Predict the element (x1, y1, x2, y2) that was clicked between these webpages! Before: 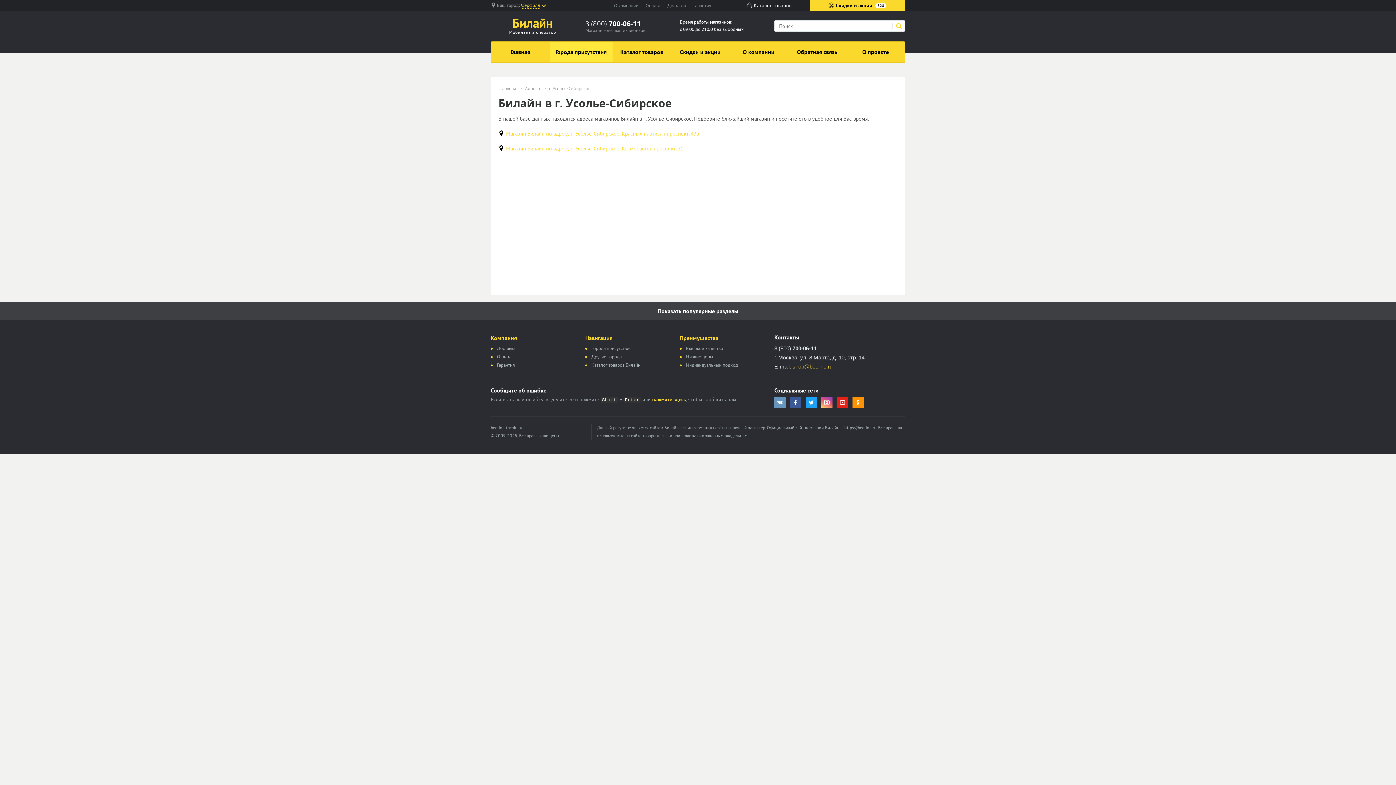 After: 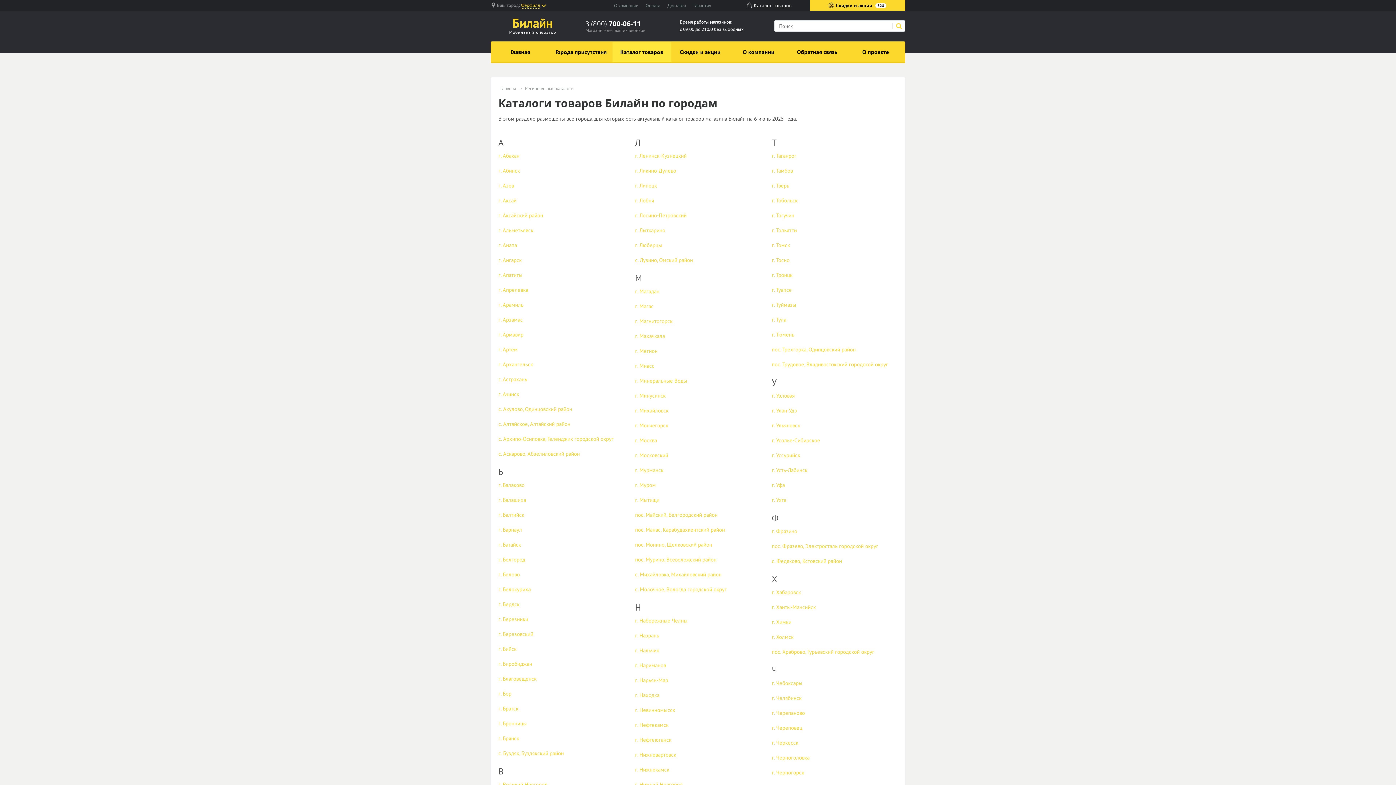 Action: bbox: (591, 362, 640, 368) label: Каталог товаров Билайн